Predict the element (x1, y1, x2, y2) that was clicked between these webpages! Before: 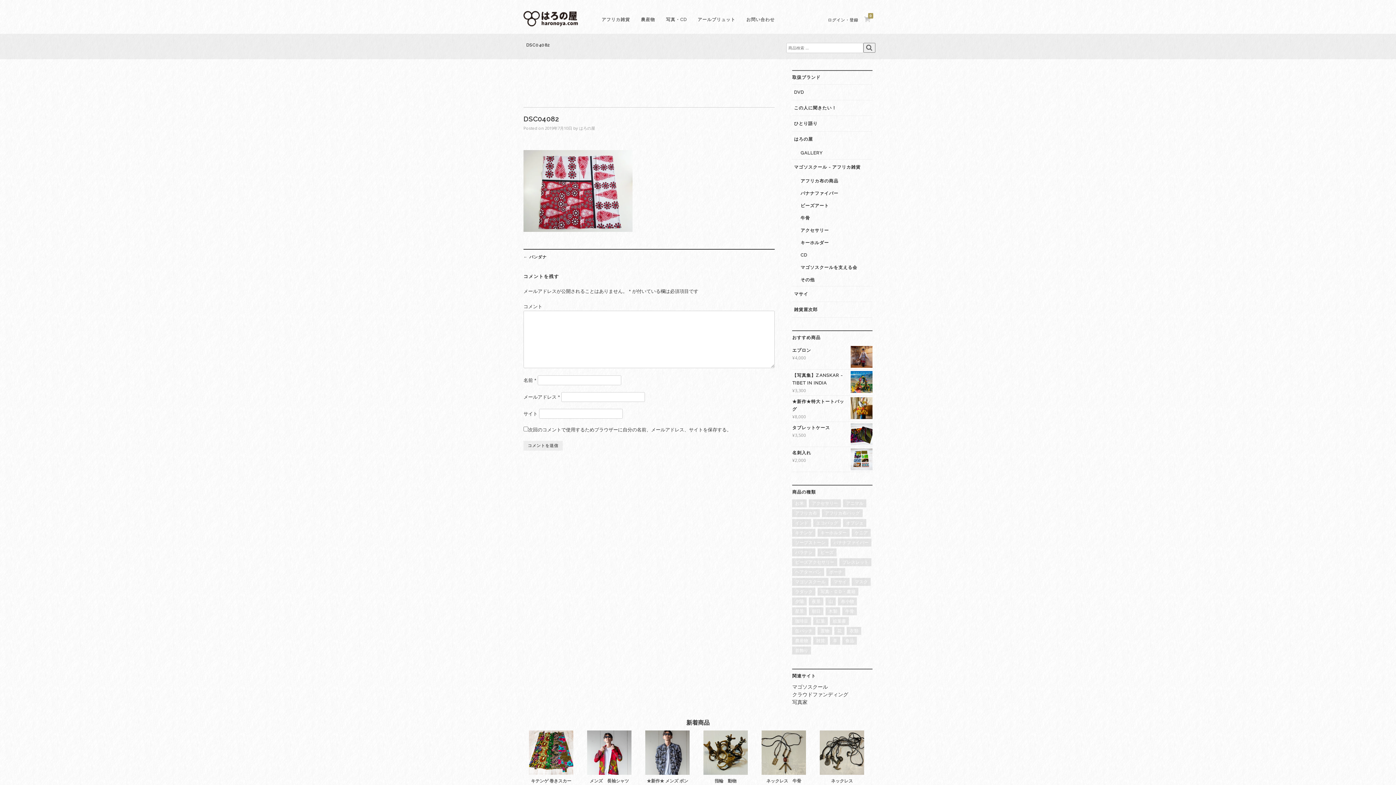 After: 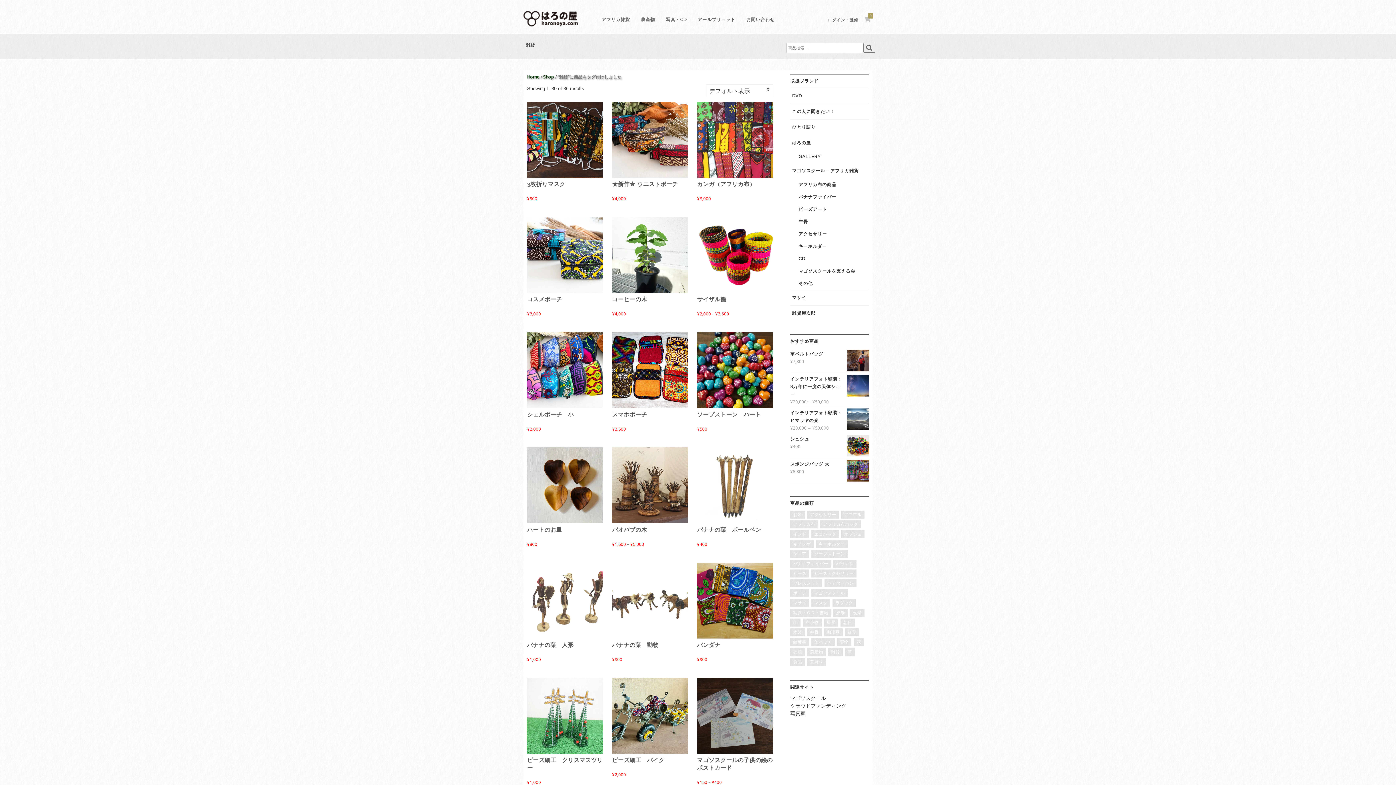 Action: bbox: (813, 637, 828, 645) label: 雑貨